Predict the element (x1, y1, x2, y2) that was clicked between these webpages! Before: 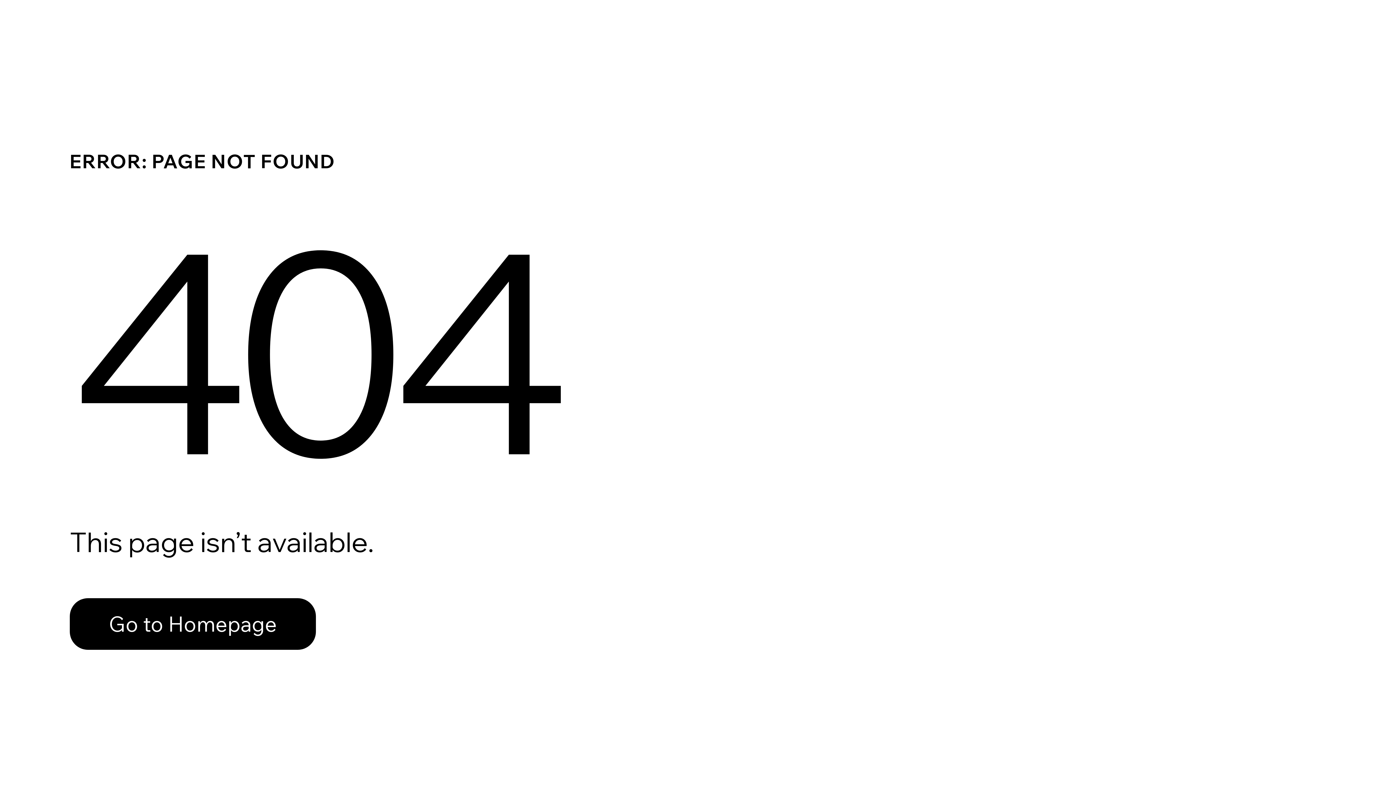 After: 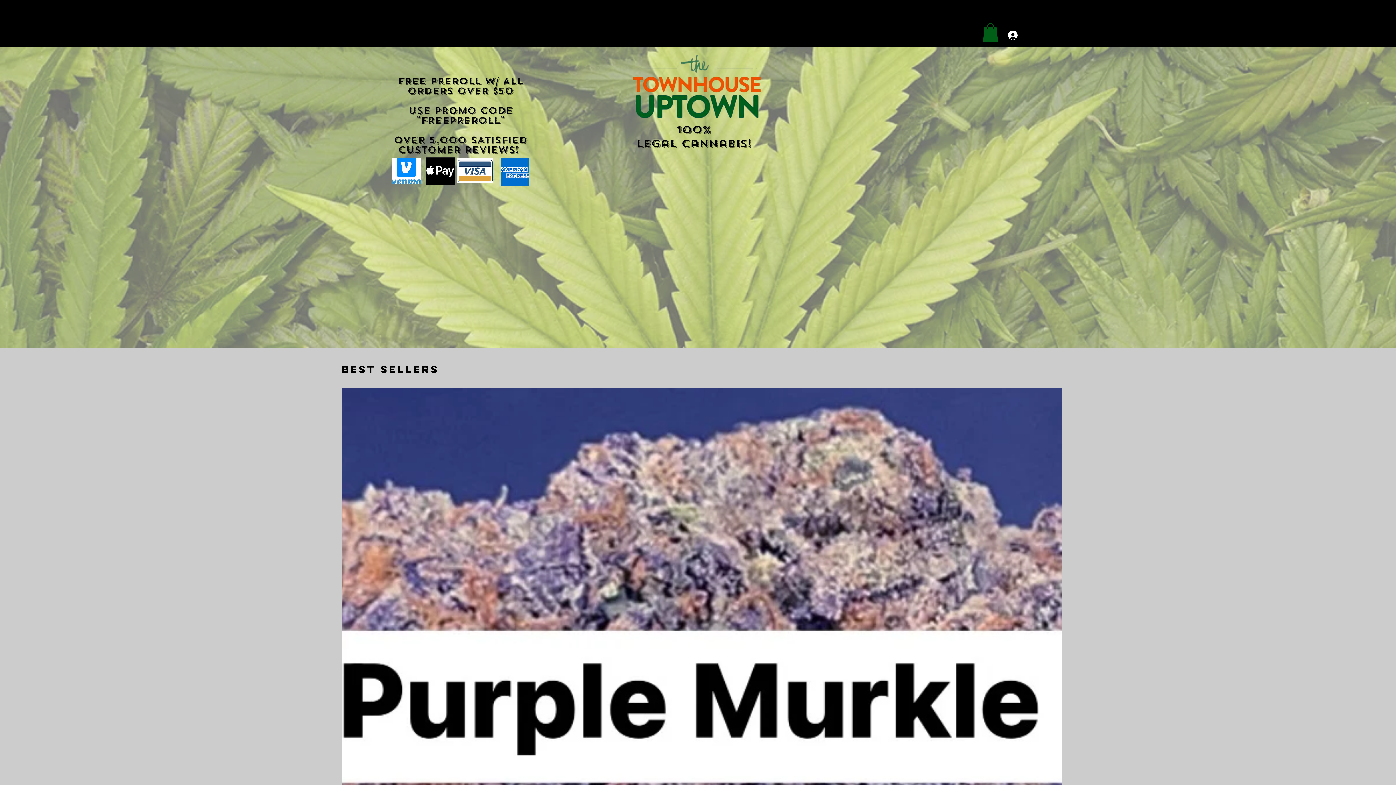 Action: bbox: (69, 598, 316, 650) label: Go to Homepage